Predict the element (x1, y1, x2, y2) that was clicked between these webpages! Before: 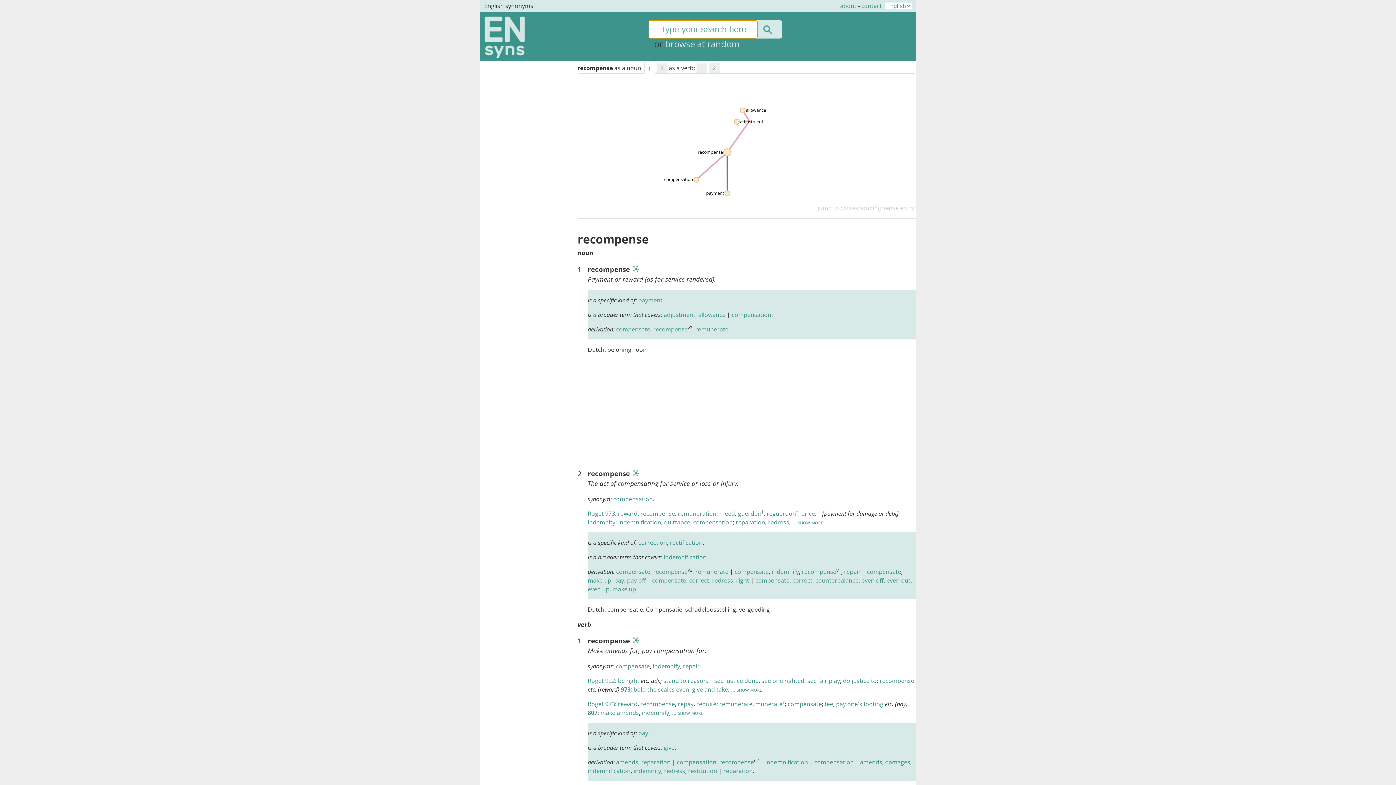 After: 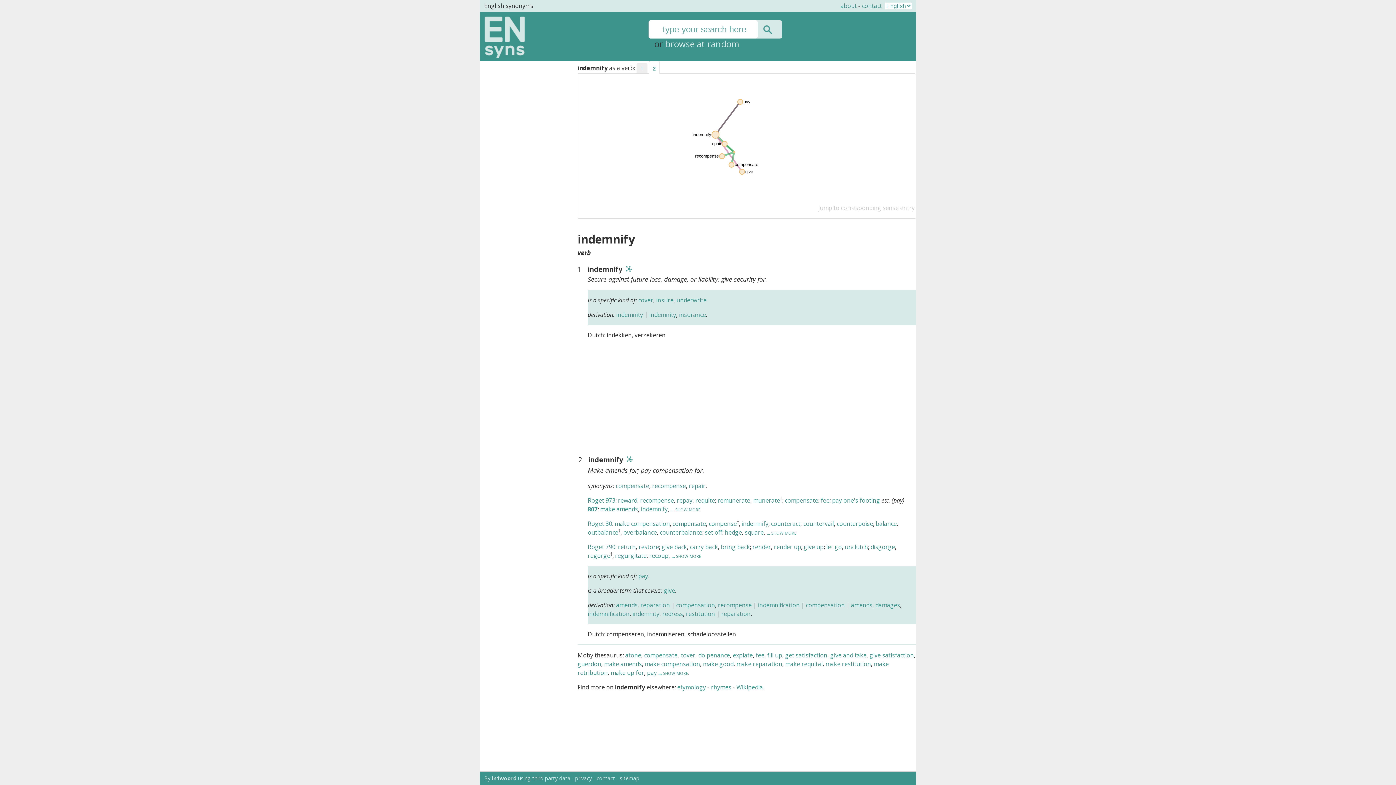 Action: label: indemnify bbox: (771, 567, 799, 575)